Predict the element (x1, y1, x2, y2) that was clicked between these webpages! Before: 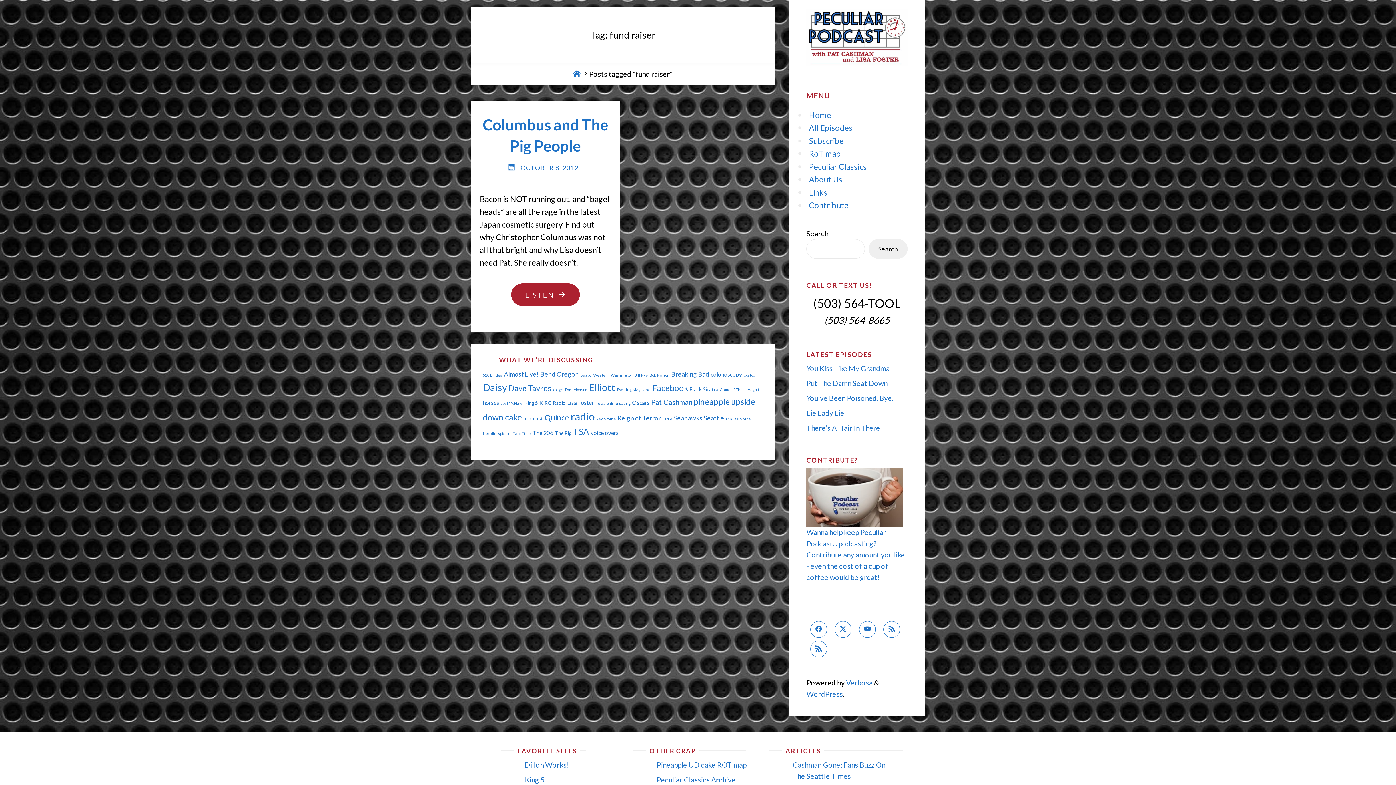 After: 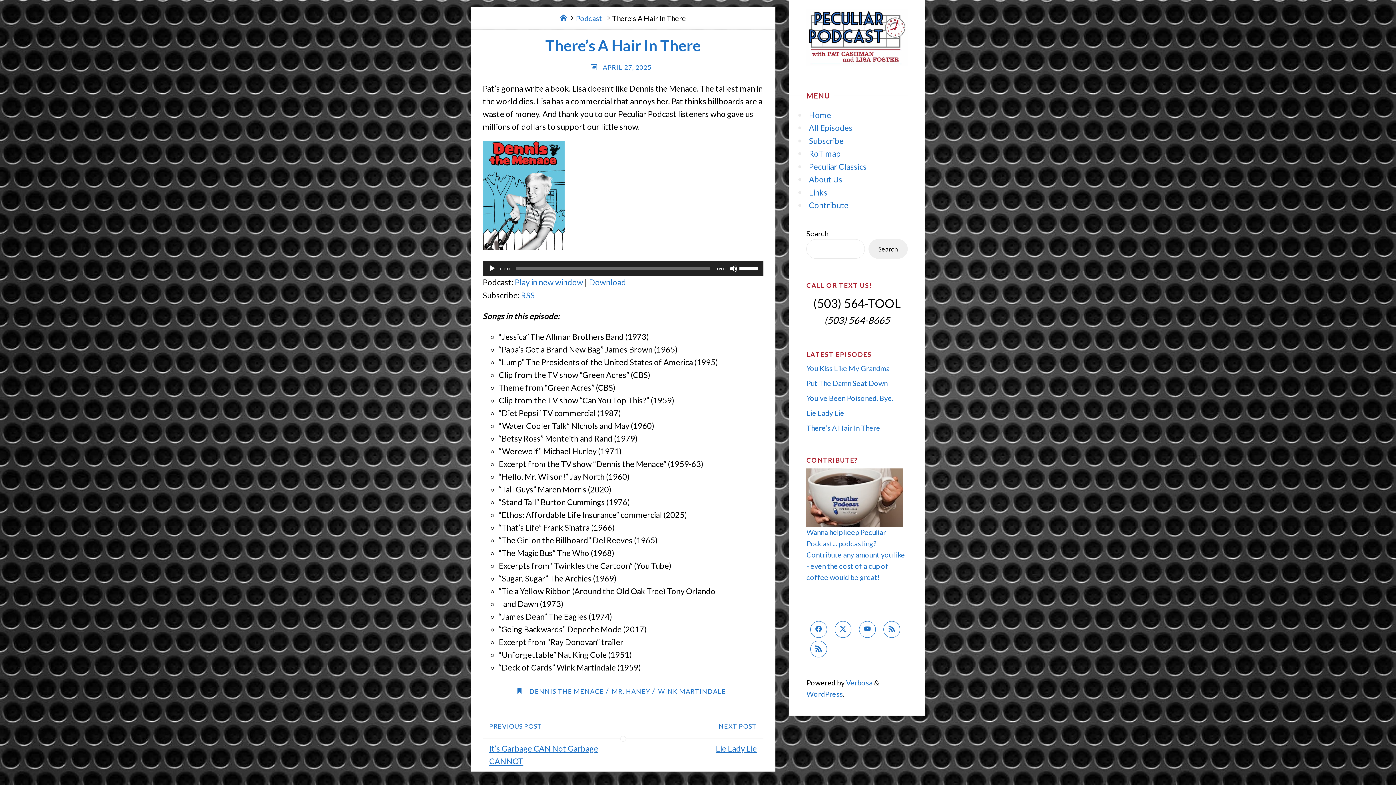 Action: bbox: (806, 423, 880, 432) label: There’s A Hair In There